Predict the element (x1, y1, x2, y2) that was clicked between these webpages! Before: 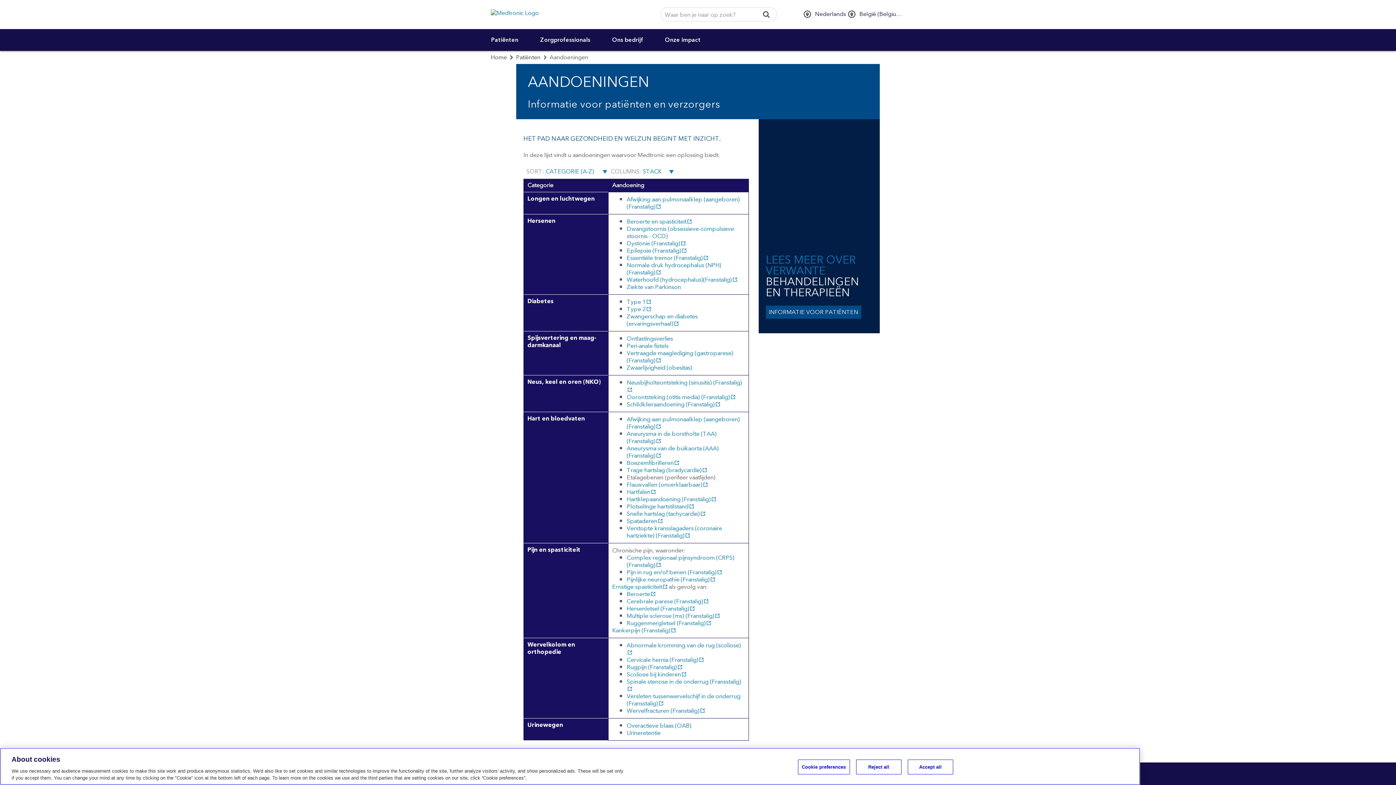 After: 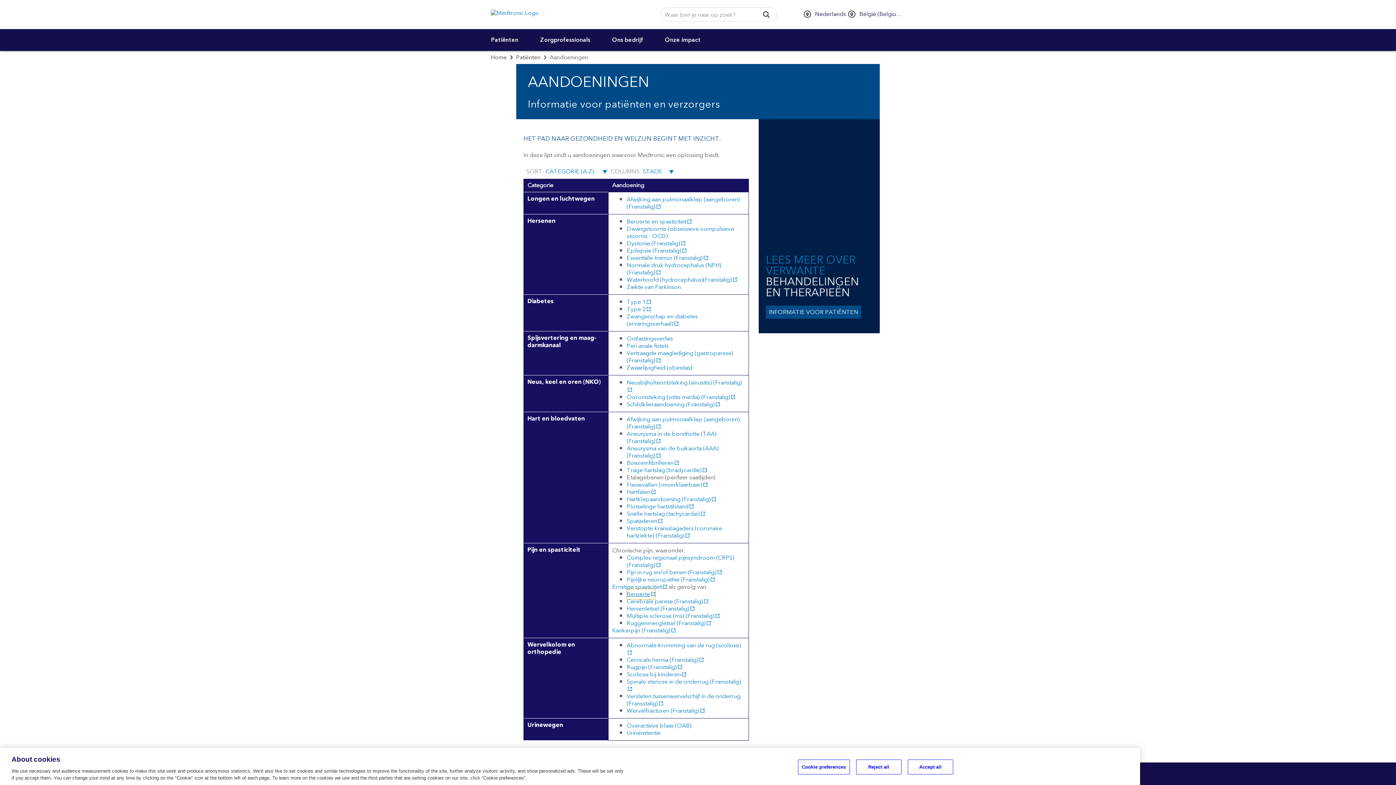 Action: label: Beroerte
(opens new window) bbox: (626, 589, 655, 599)